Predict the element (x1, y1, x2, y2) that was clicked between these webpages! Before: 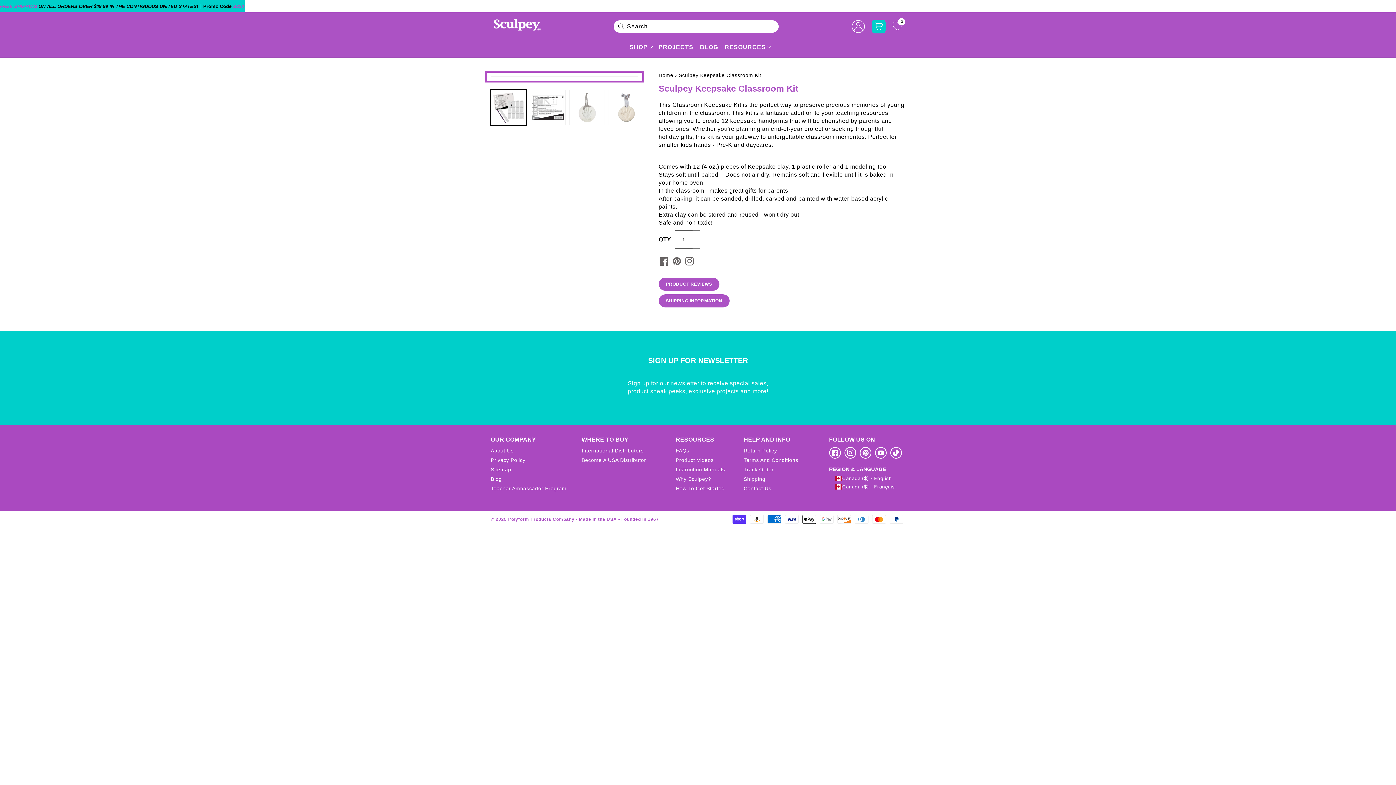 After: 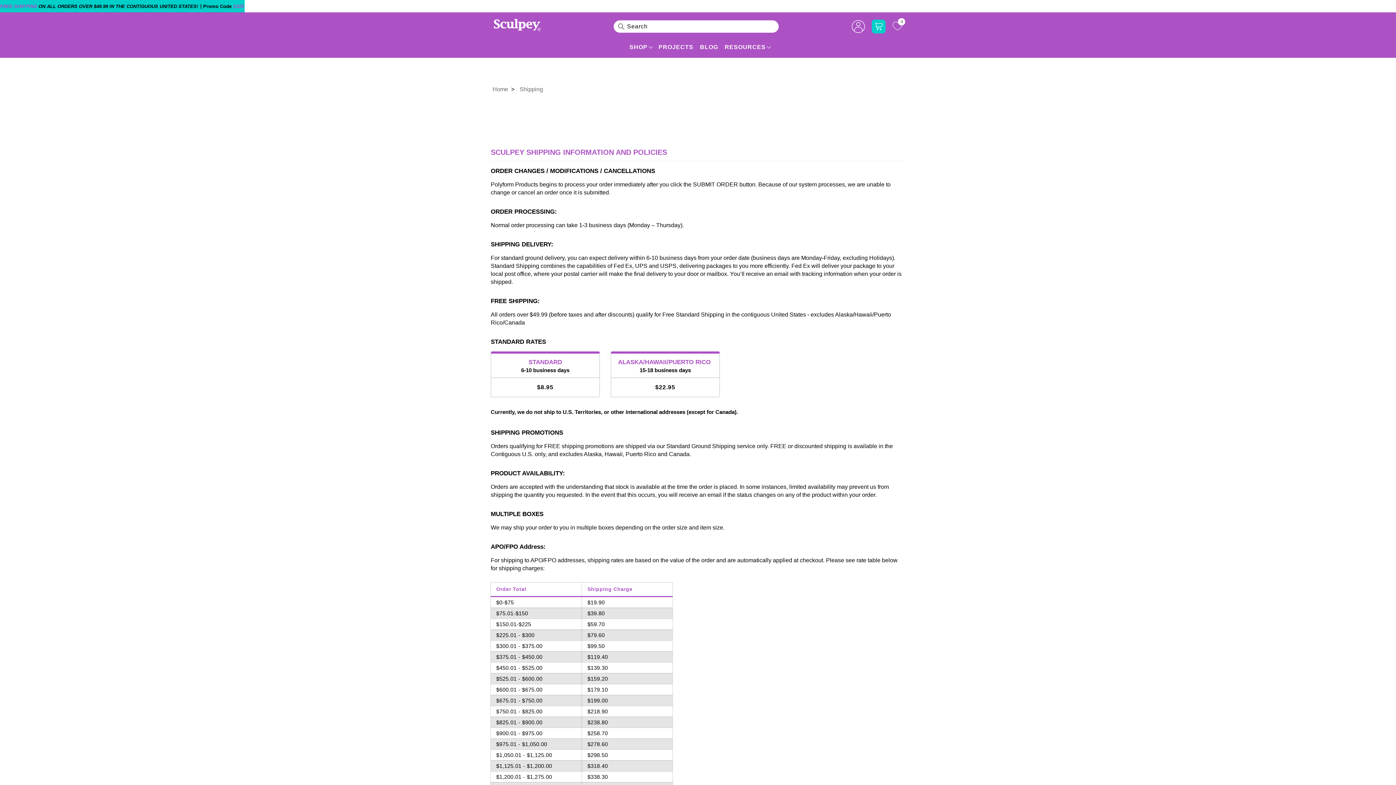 Action: bbox: (658, 294, 729, 307) label: SHIPPING INFORMATION